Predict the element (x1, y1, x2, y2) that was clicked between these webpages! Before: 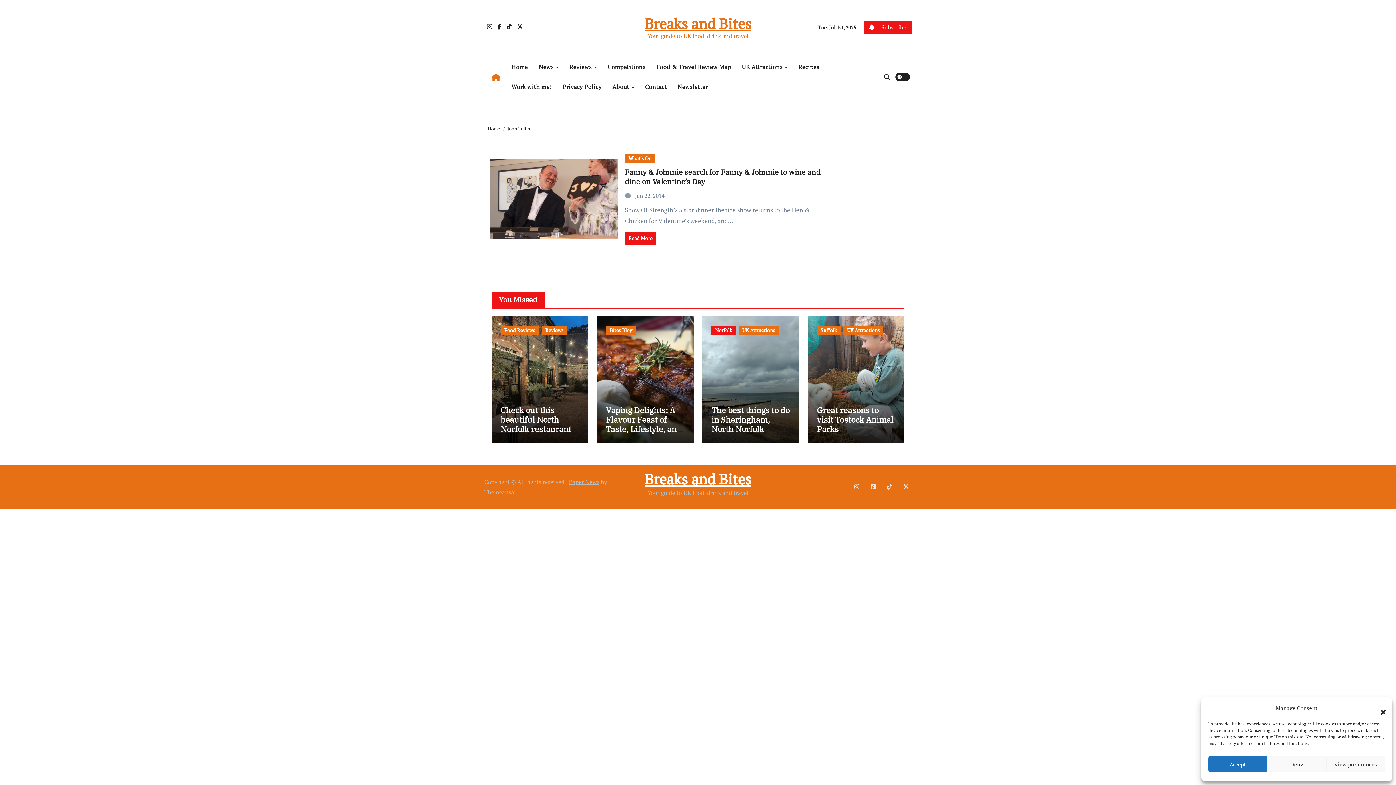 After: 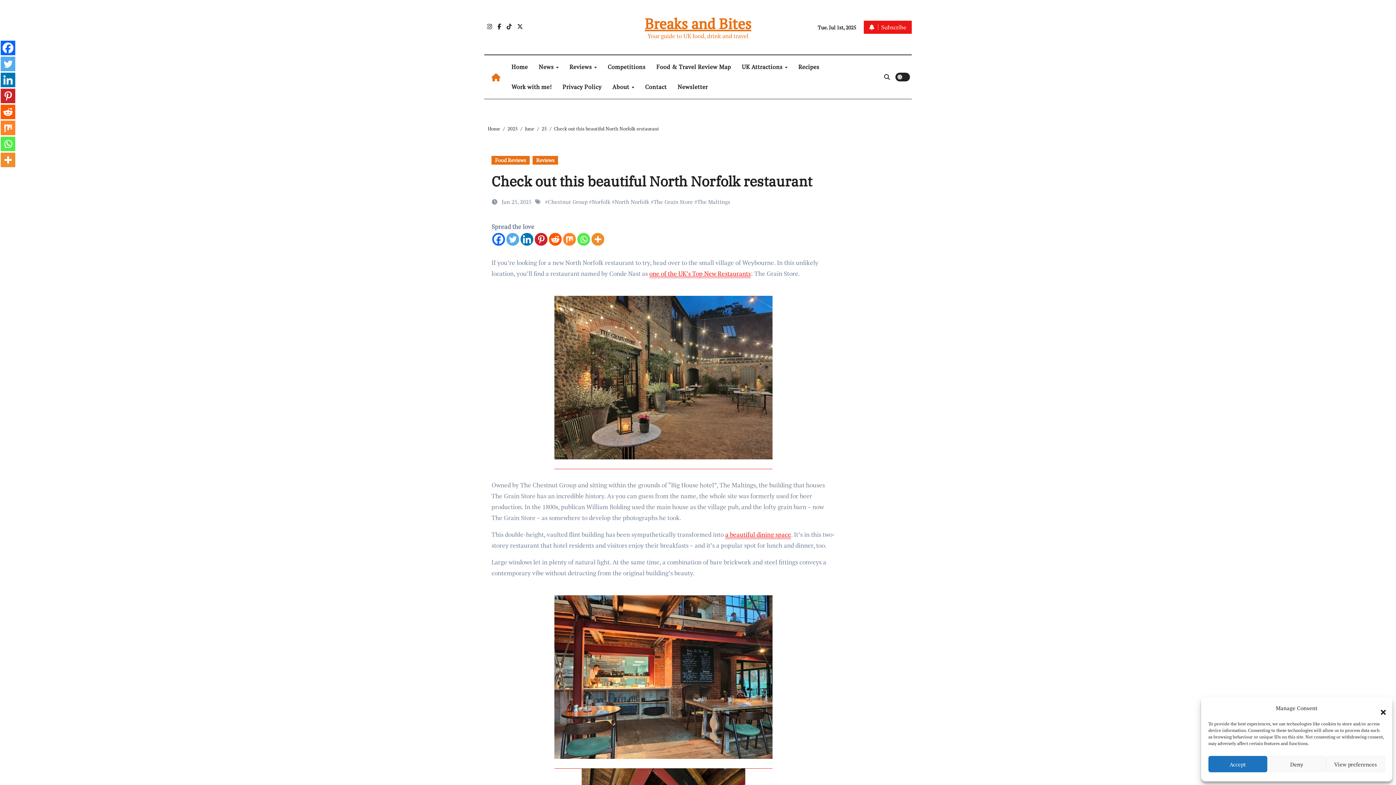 Action: bbox: (500, 405, 571, 434) label: Check out this beautiful North Norfolk restaurant